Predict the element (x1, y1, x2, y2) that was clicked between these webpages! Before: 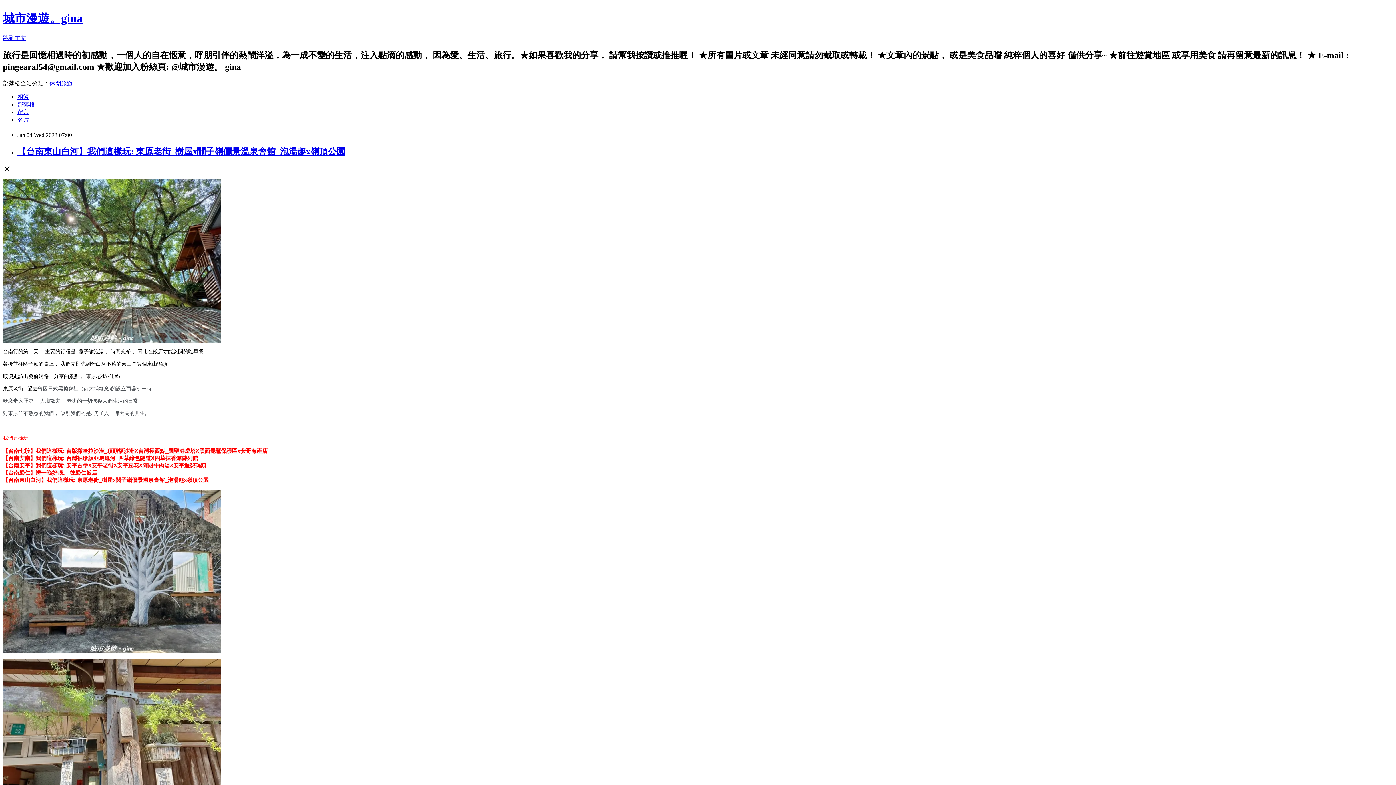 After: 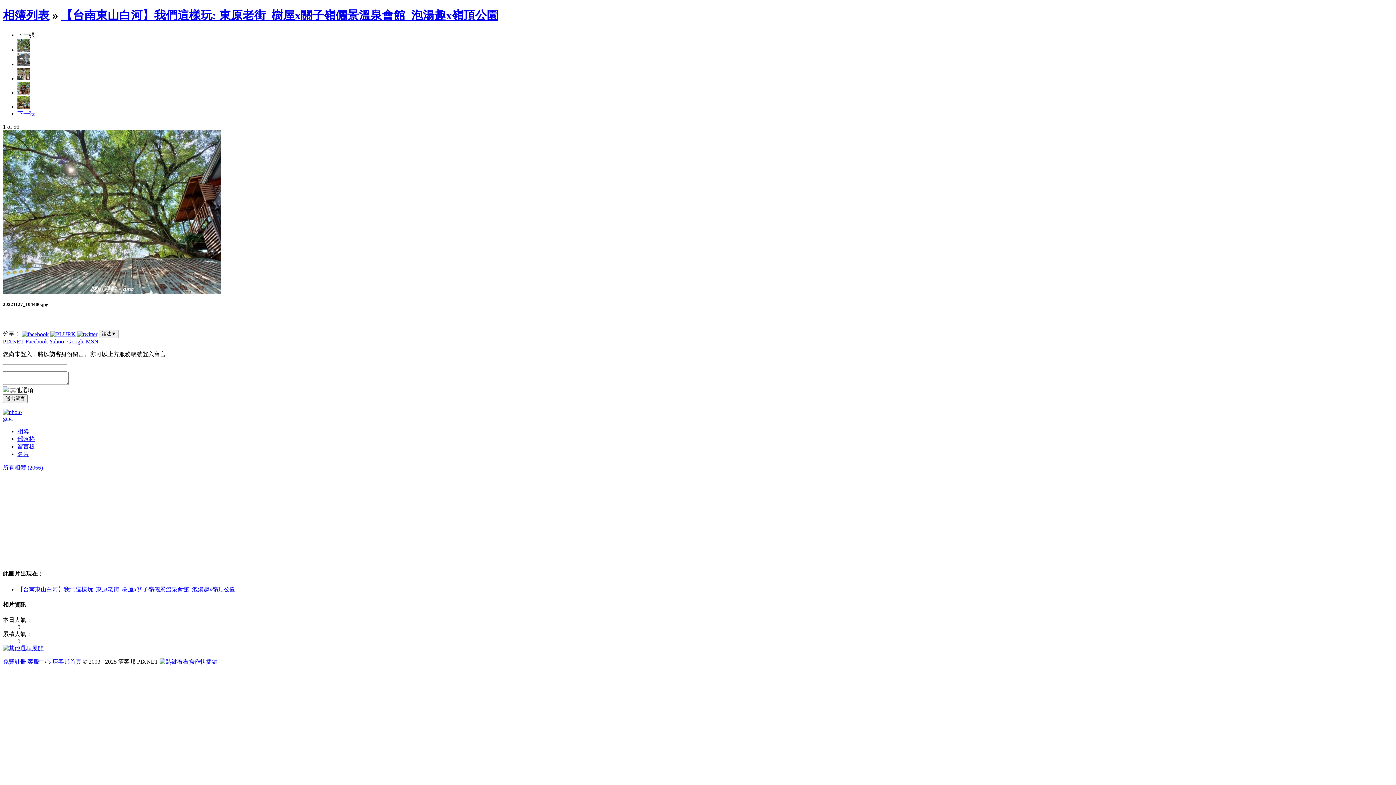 Action: bbox: (2, 337, 221, 343)